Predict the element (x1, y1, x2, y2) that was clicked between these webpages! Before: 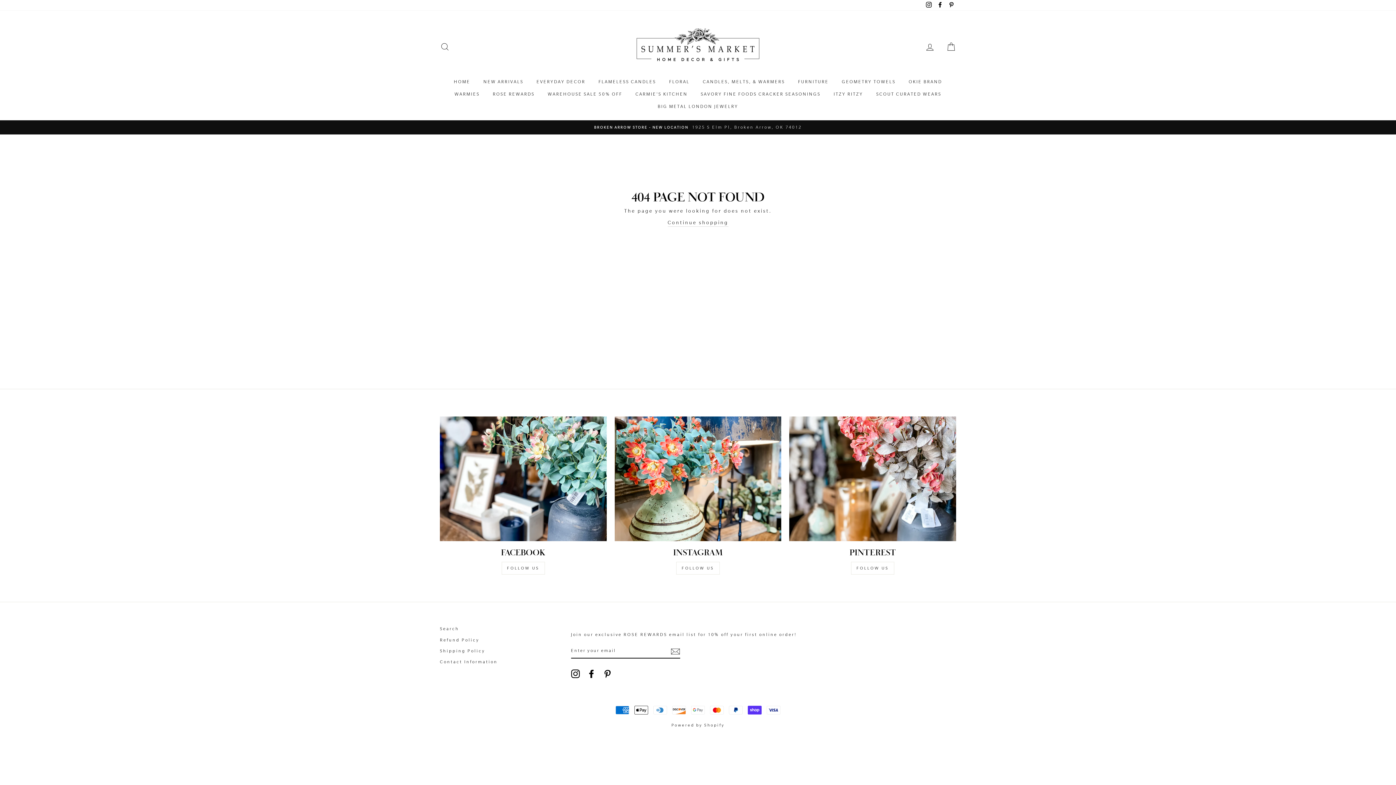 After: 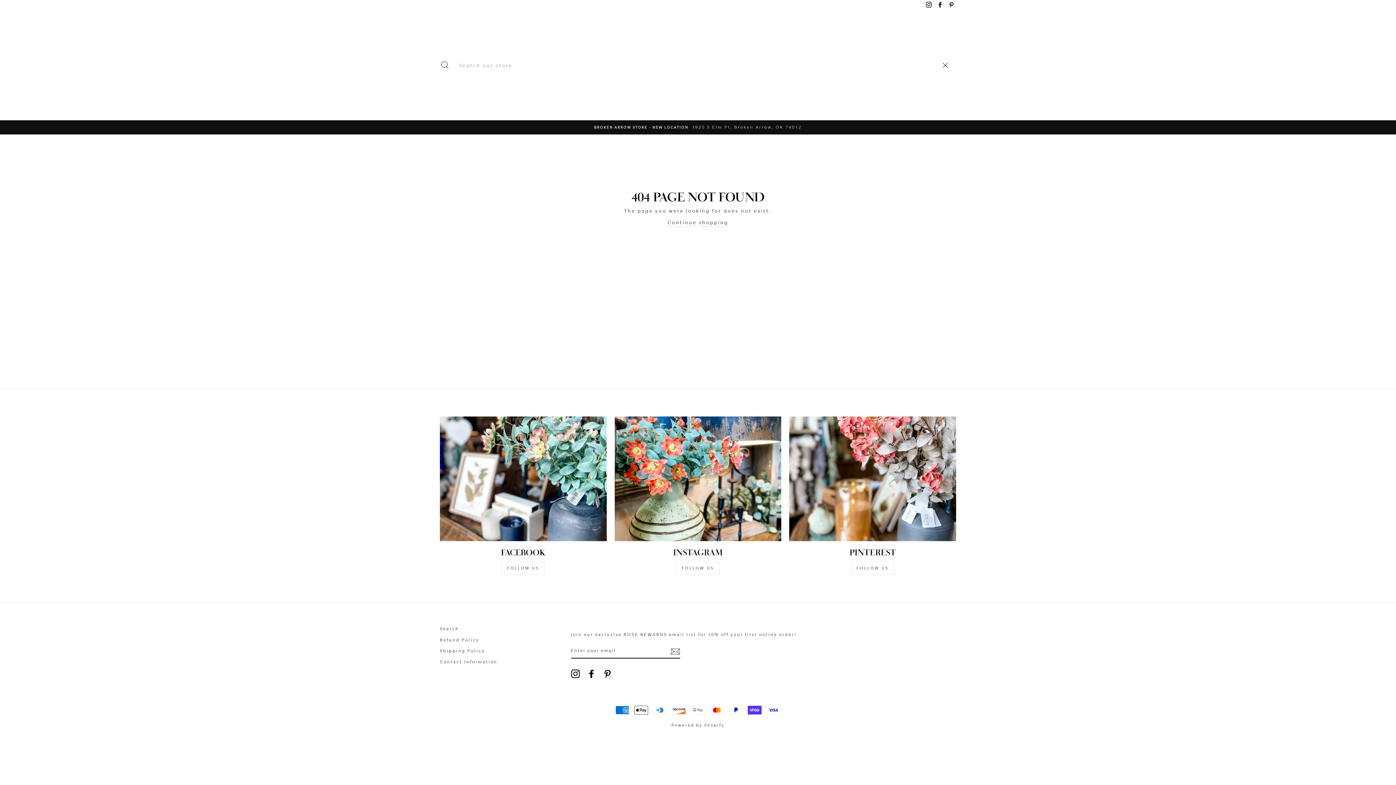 Action: label: SEARCH bbox: (435, 39, 454, 54)